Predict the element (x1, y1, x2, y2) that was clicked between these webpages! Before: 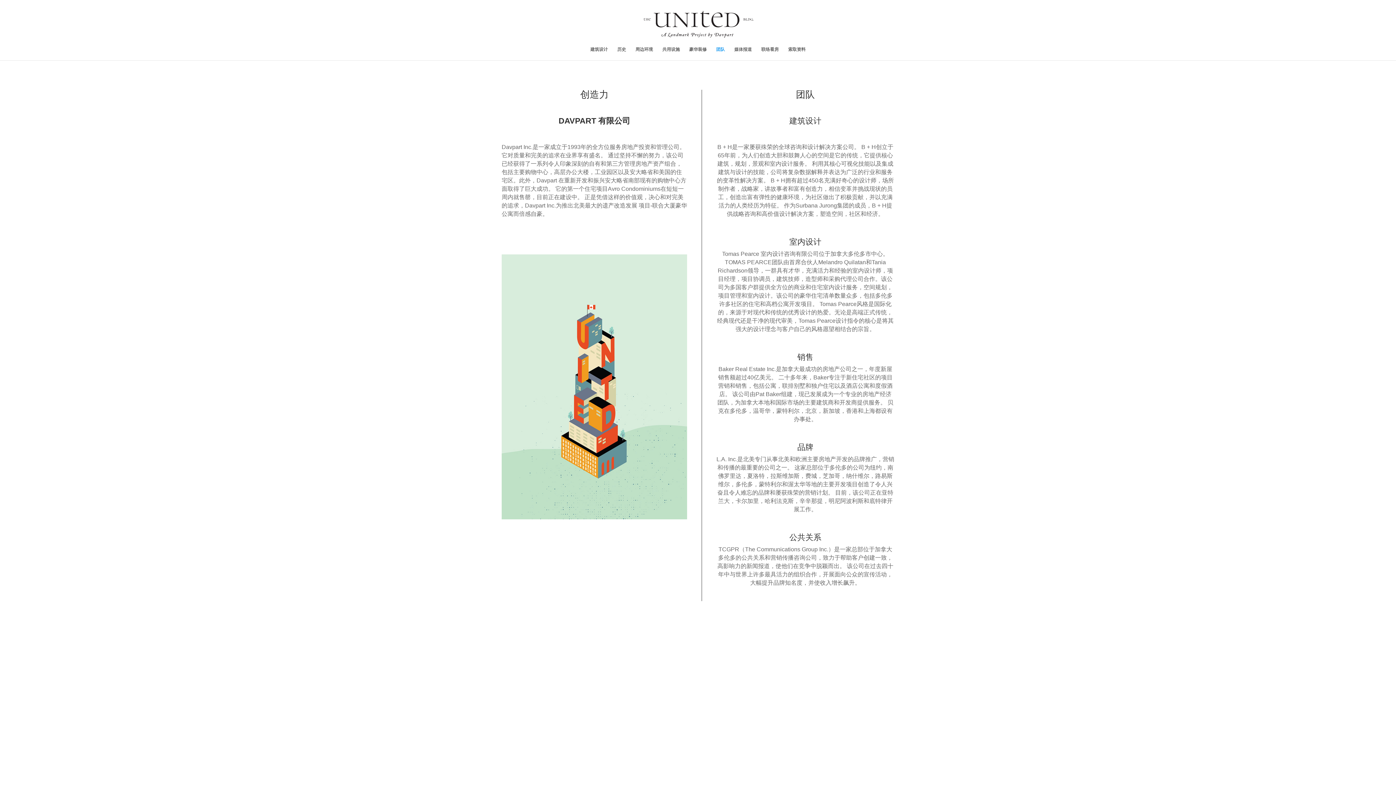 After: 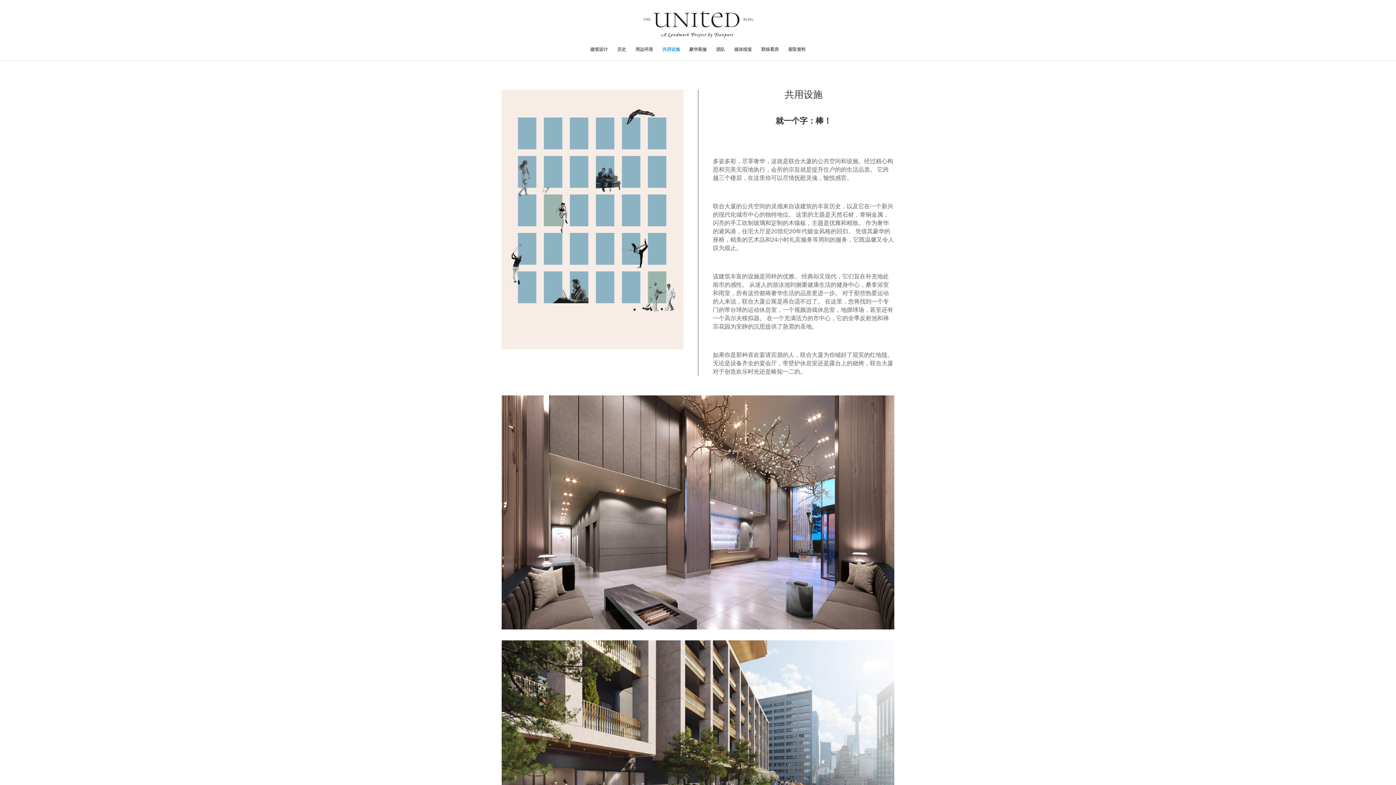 Action: bbox: (662, 46, 680, 60) label: 共用设施